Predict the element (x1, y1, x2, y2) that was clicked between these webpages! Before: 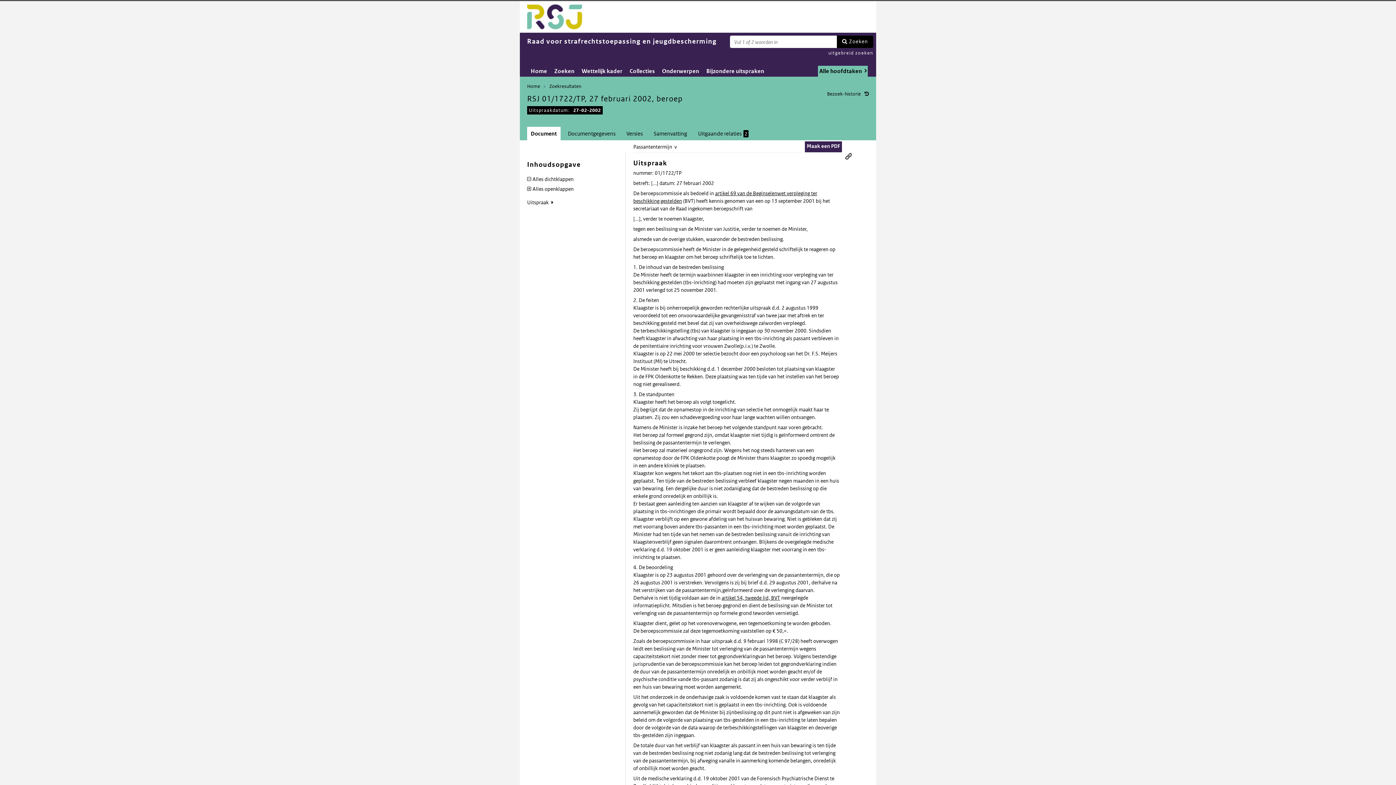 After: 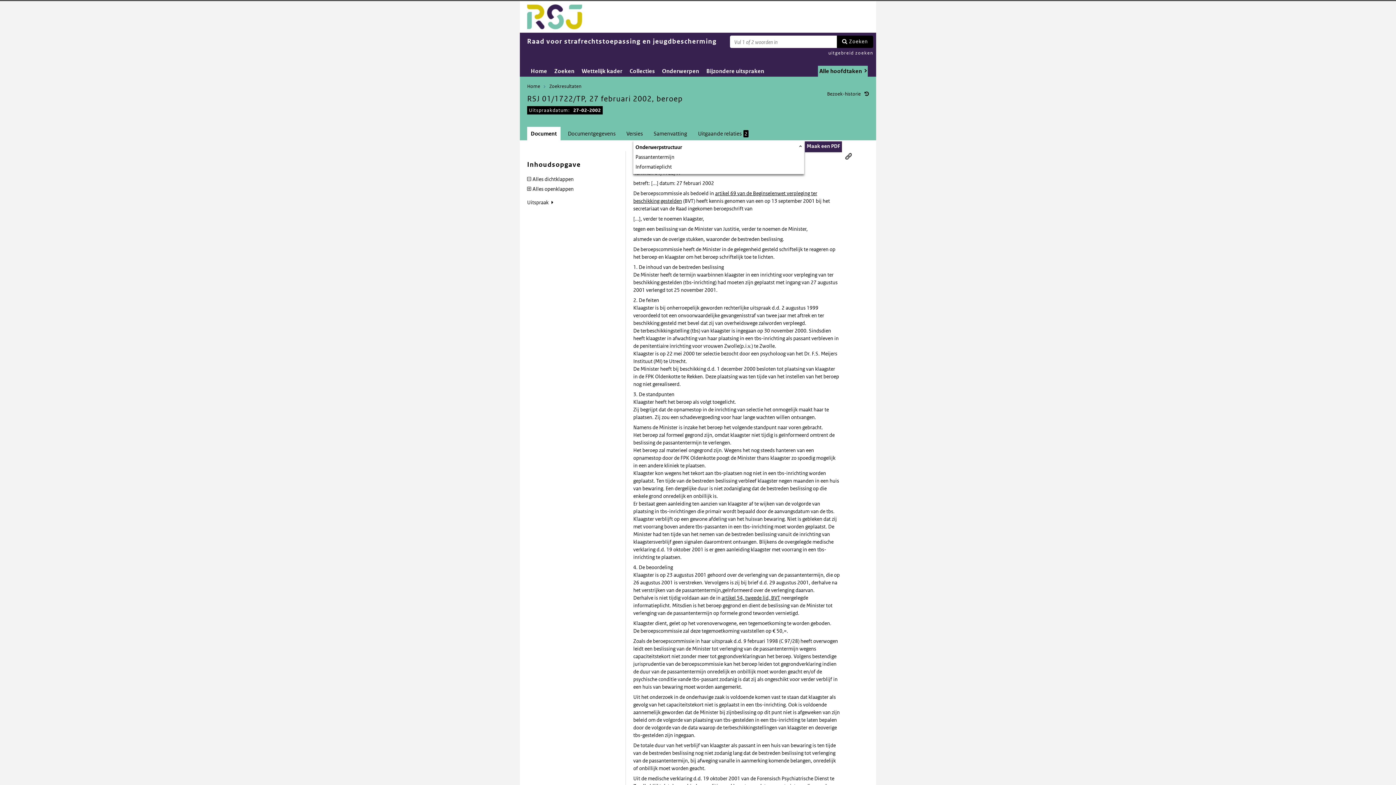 Action: label: Passantentermijn  v bbox: (633, 143, 677, 150)